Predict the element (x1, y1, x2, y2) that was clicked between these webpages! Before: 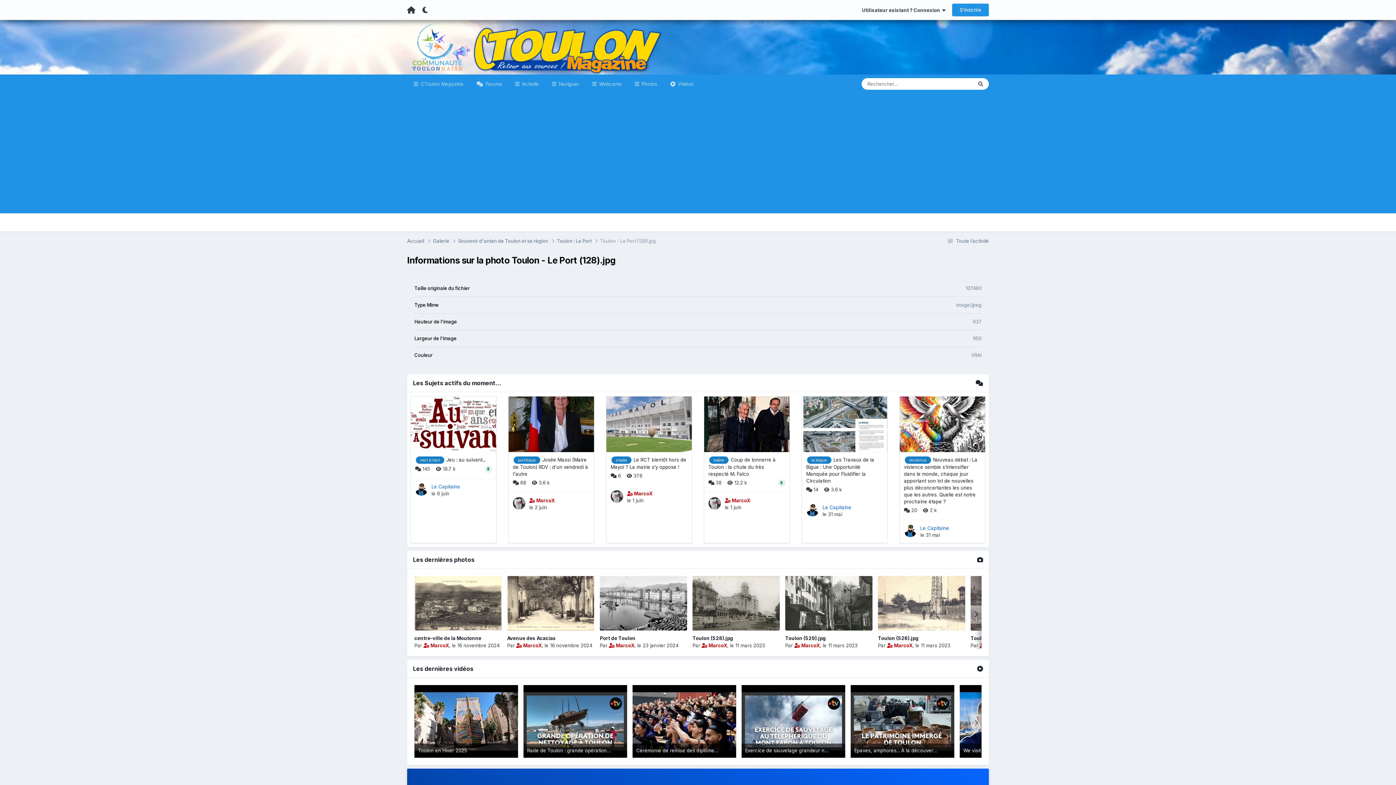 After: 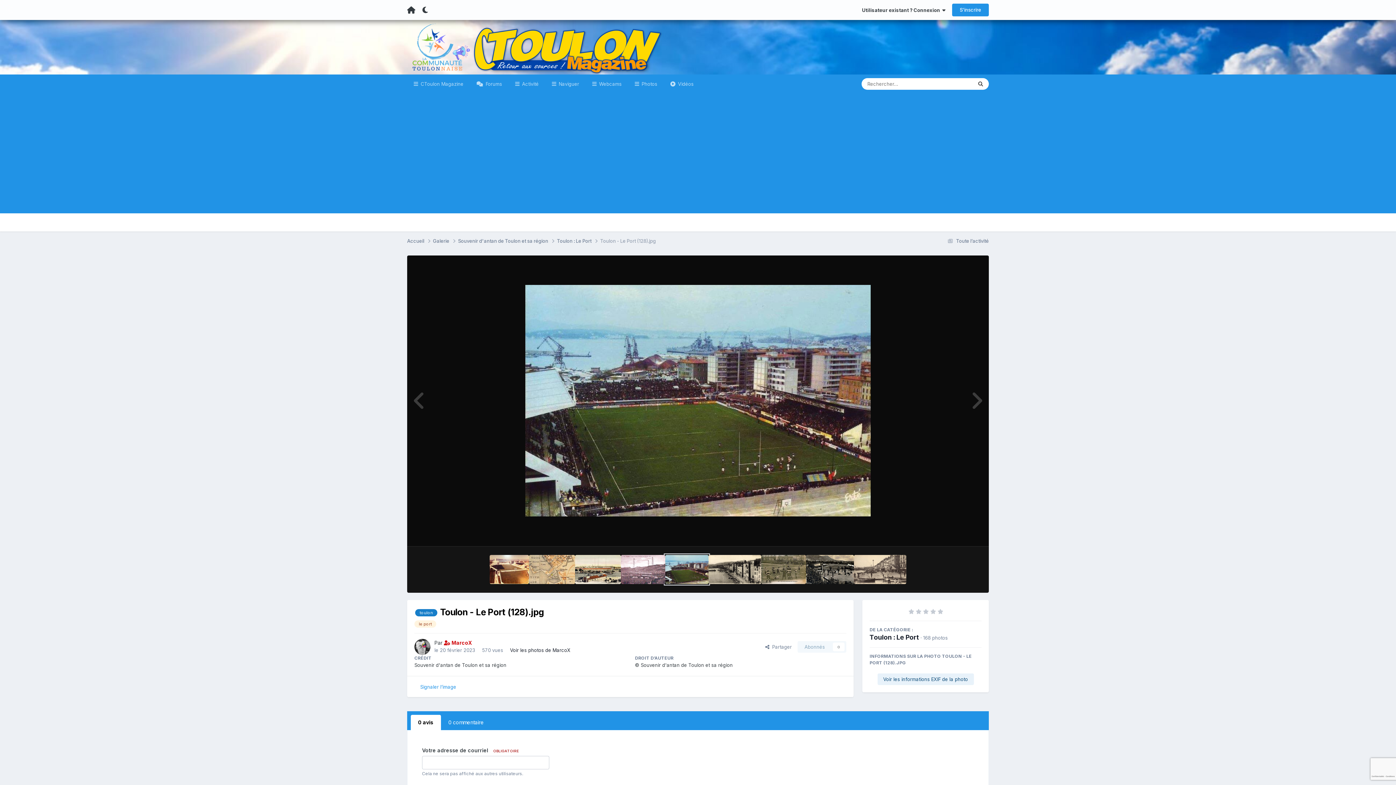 Action: label: Toulon - Le Port (128).jpg bbox: (600, 238, 656, 243)